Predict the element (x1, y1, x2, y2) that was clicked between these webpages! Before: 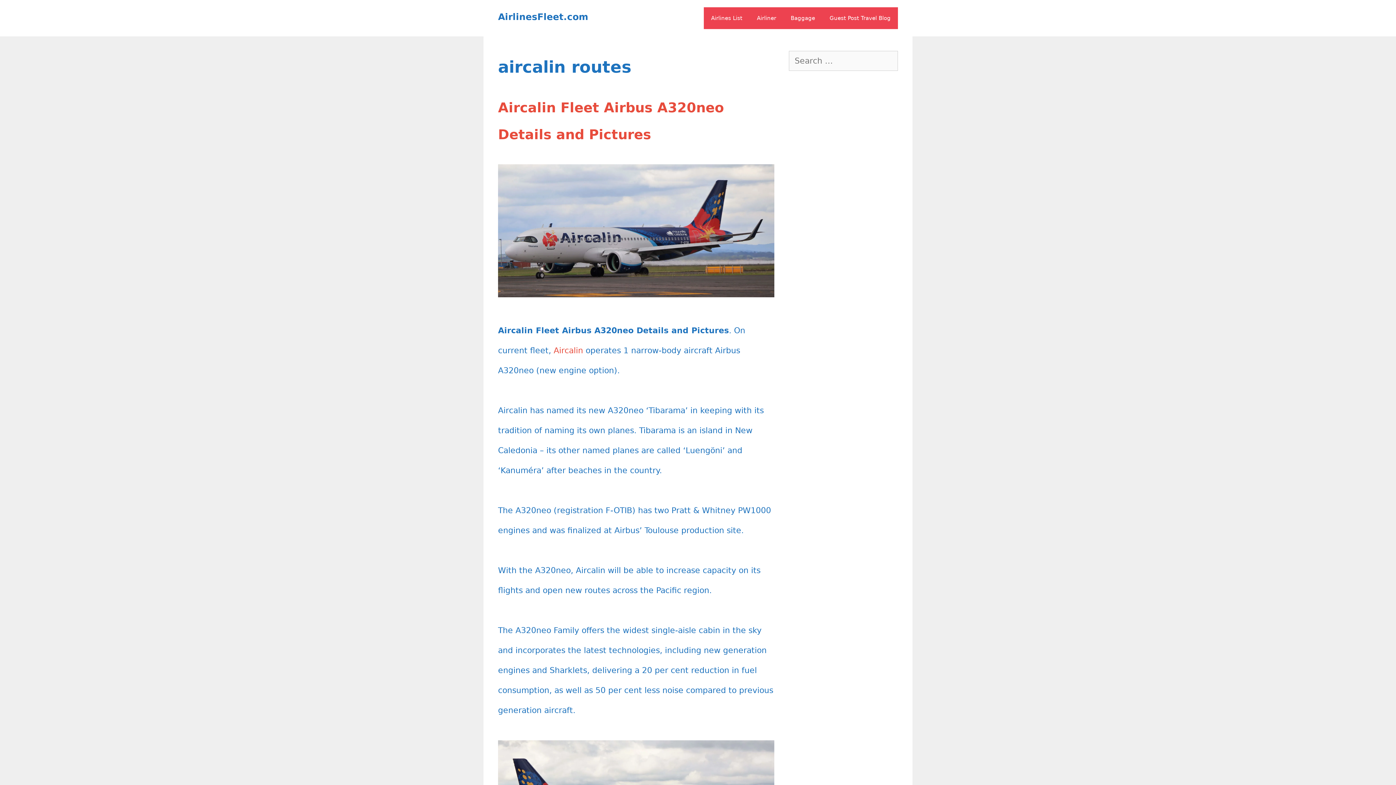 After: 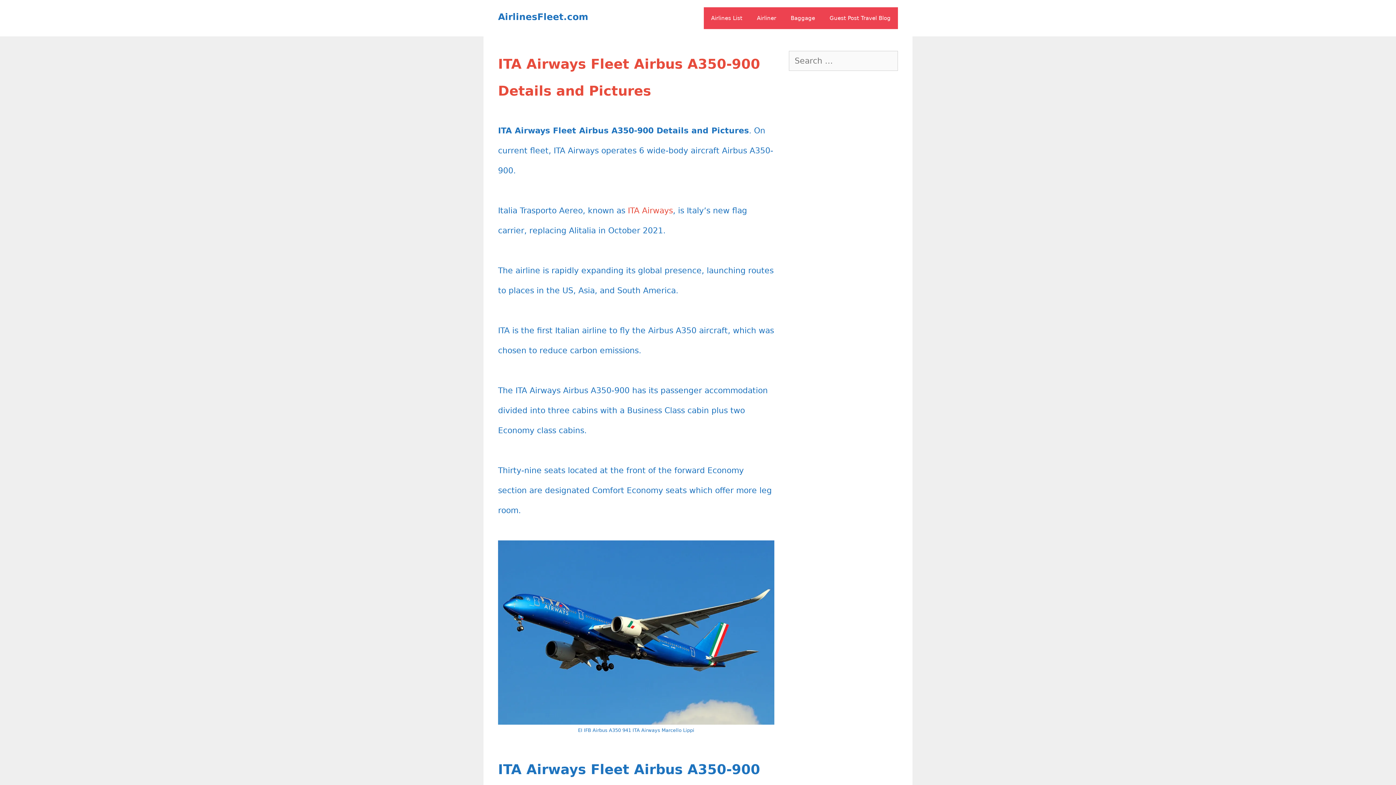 Action: label: AirlinesFleet.com bbox: (498, 11, 588, 22)